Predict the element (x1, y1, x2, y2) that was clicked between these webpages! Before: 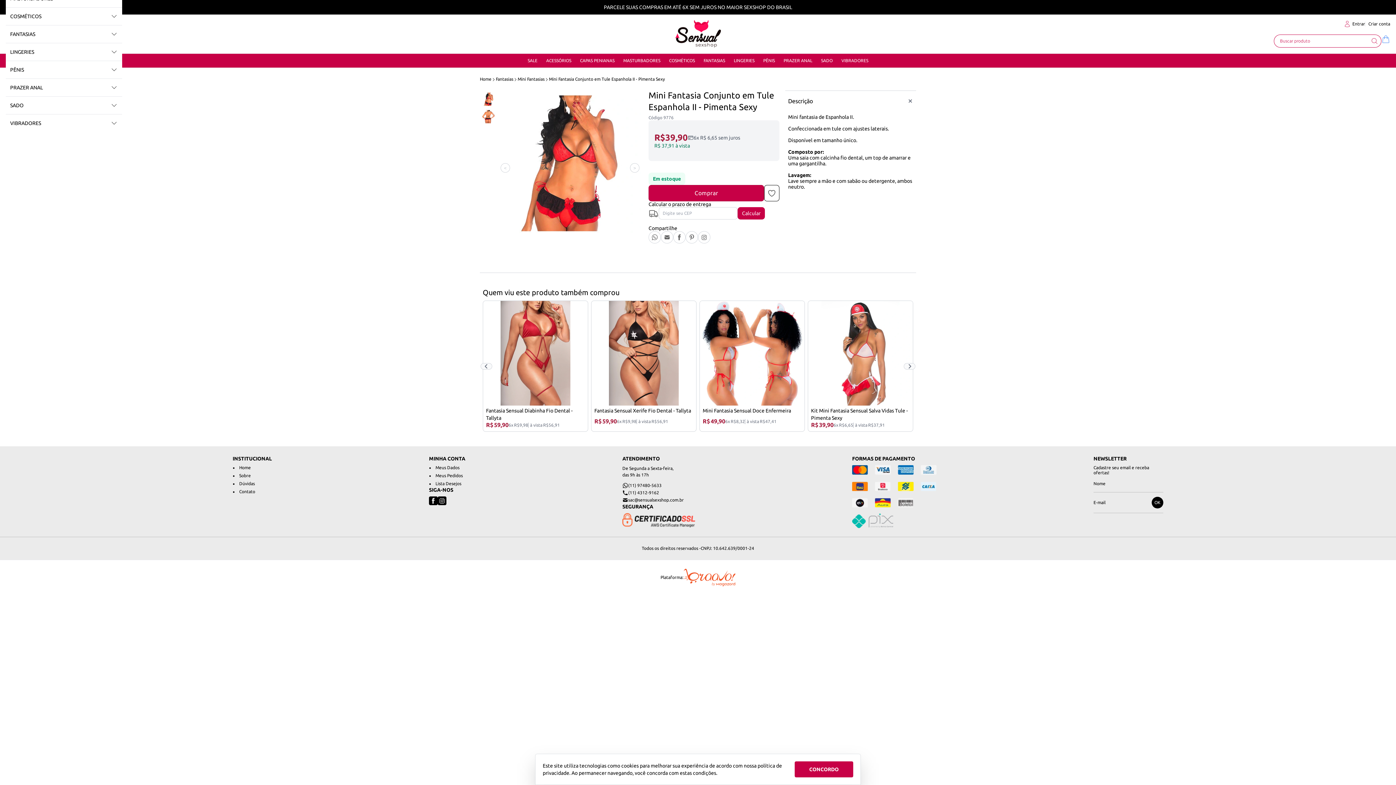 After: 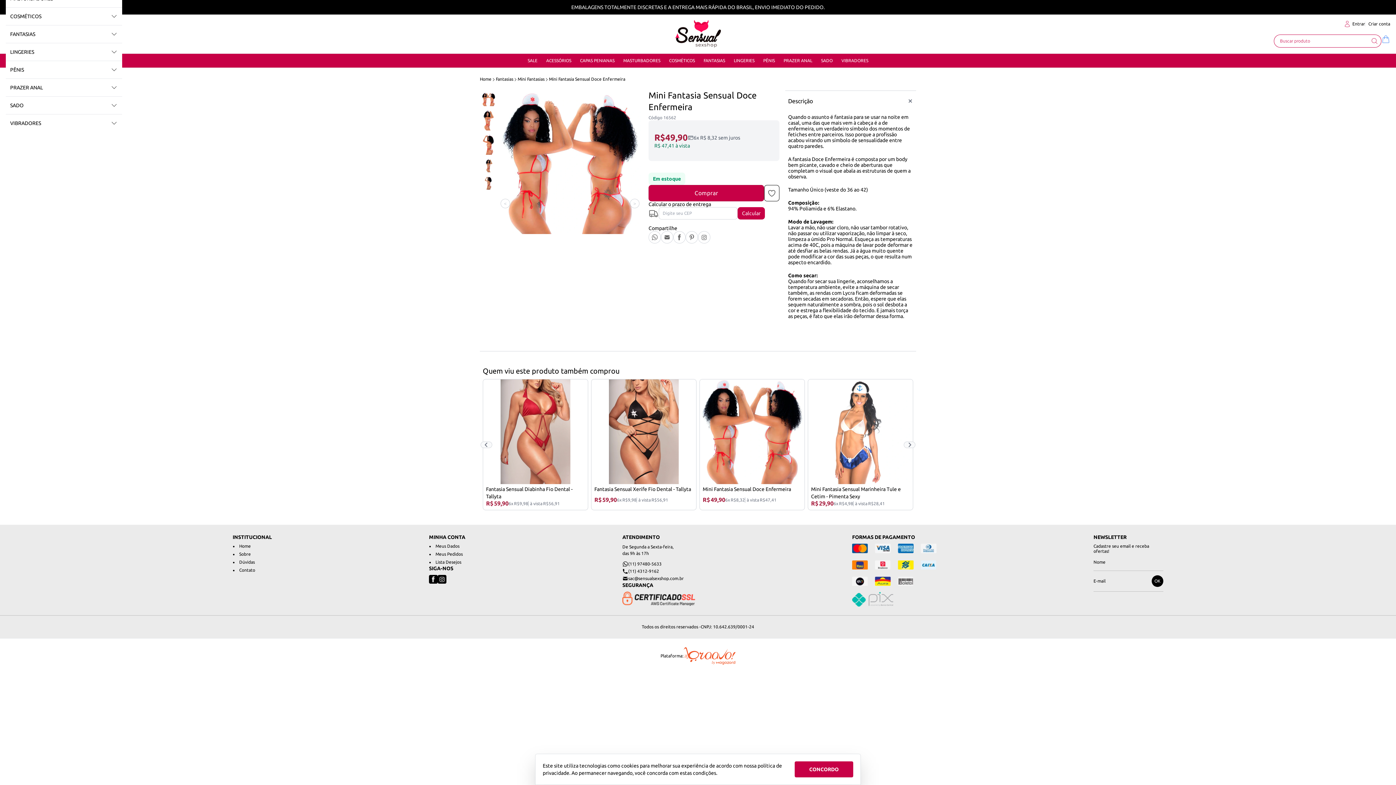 Action: bbox: (700, 301, 804, 431) label: Mini Fantasia Sensual Doce Enfermeira
R$
49
,
90
6x
R$
8,32
à vista
R$
47,41